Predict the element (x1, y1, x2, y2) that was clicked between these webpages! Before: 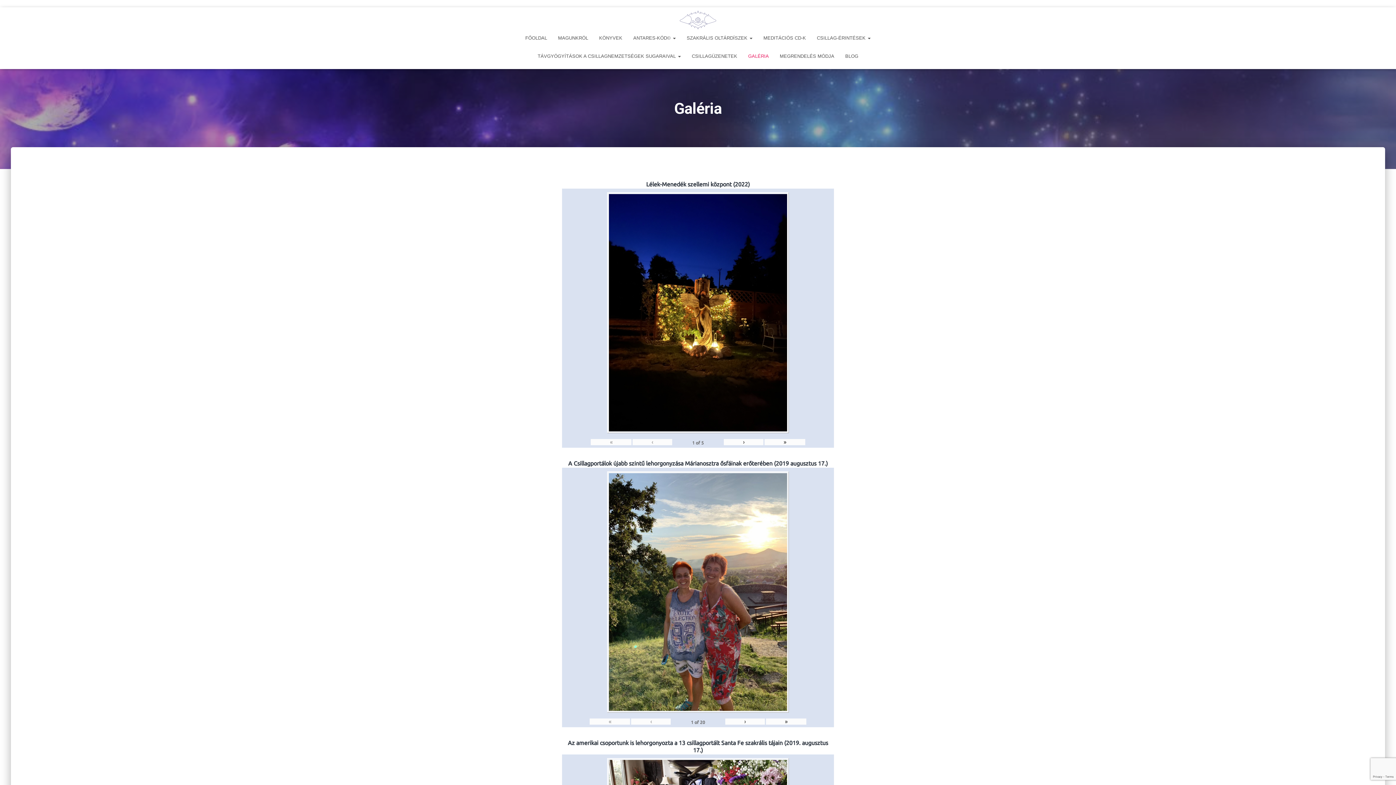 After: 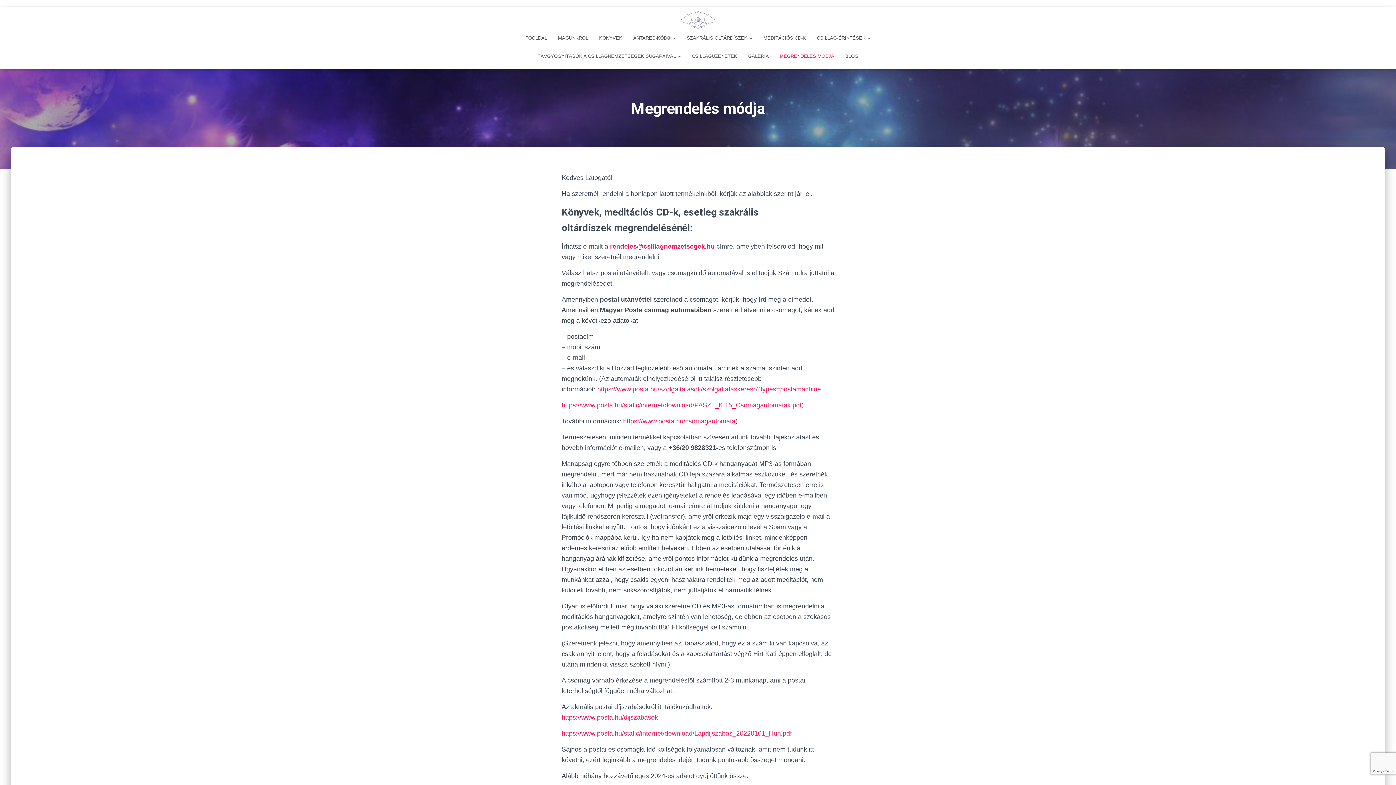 Action: bbox: (774, 47, 840, 65) label: MEGRENDELÉS MÓDJA